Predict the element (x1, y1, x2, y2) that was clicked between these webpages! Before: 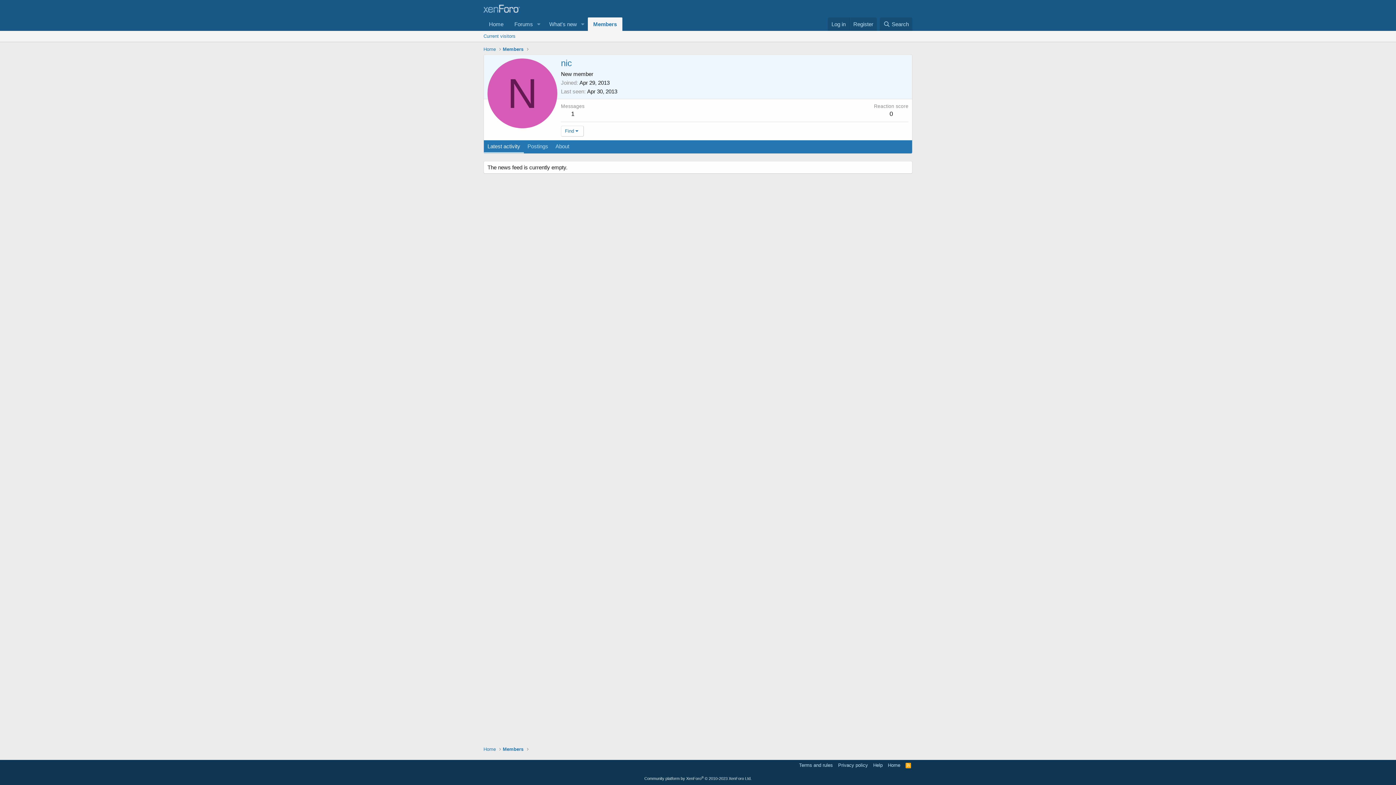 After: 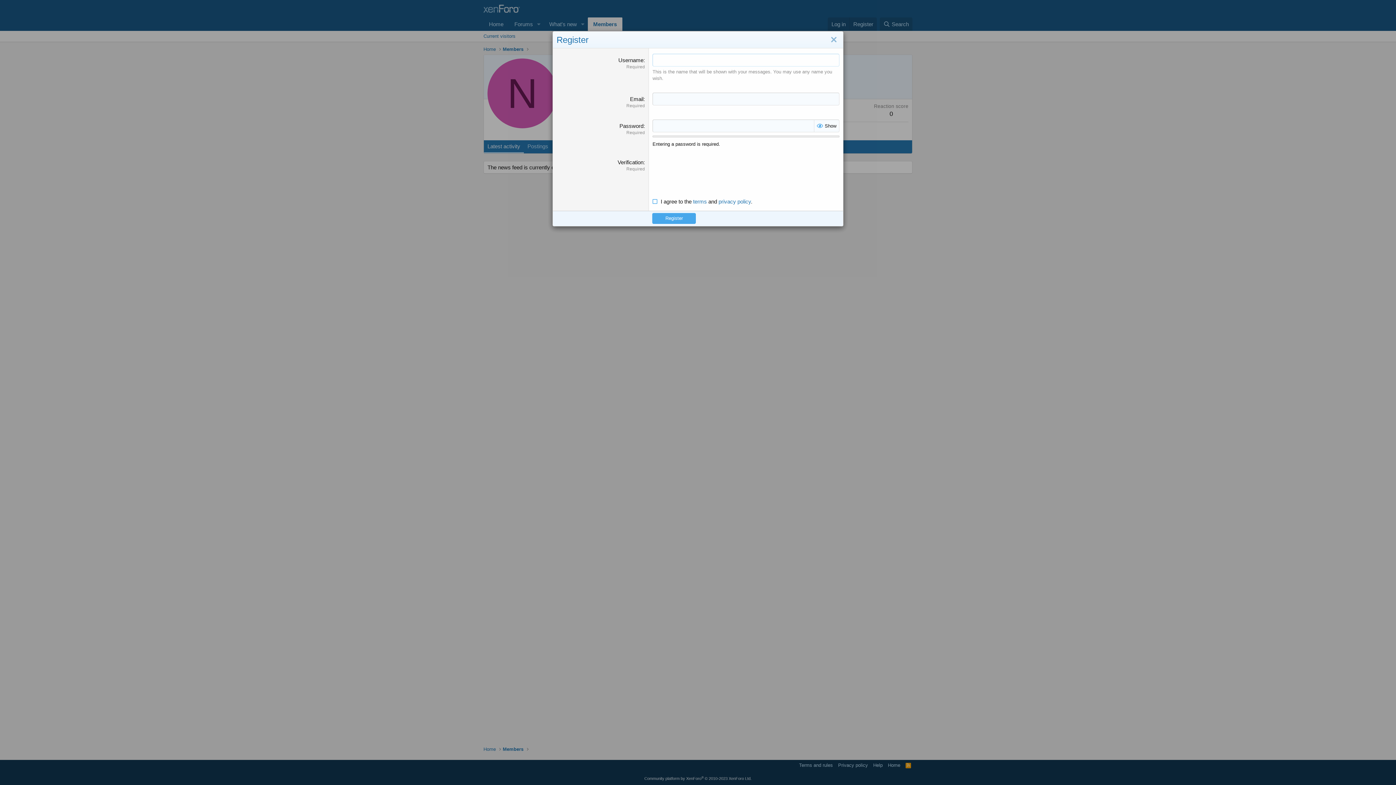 Action: bbox: (849, 17, 877, 30) label: Register